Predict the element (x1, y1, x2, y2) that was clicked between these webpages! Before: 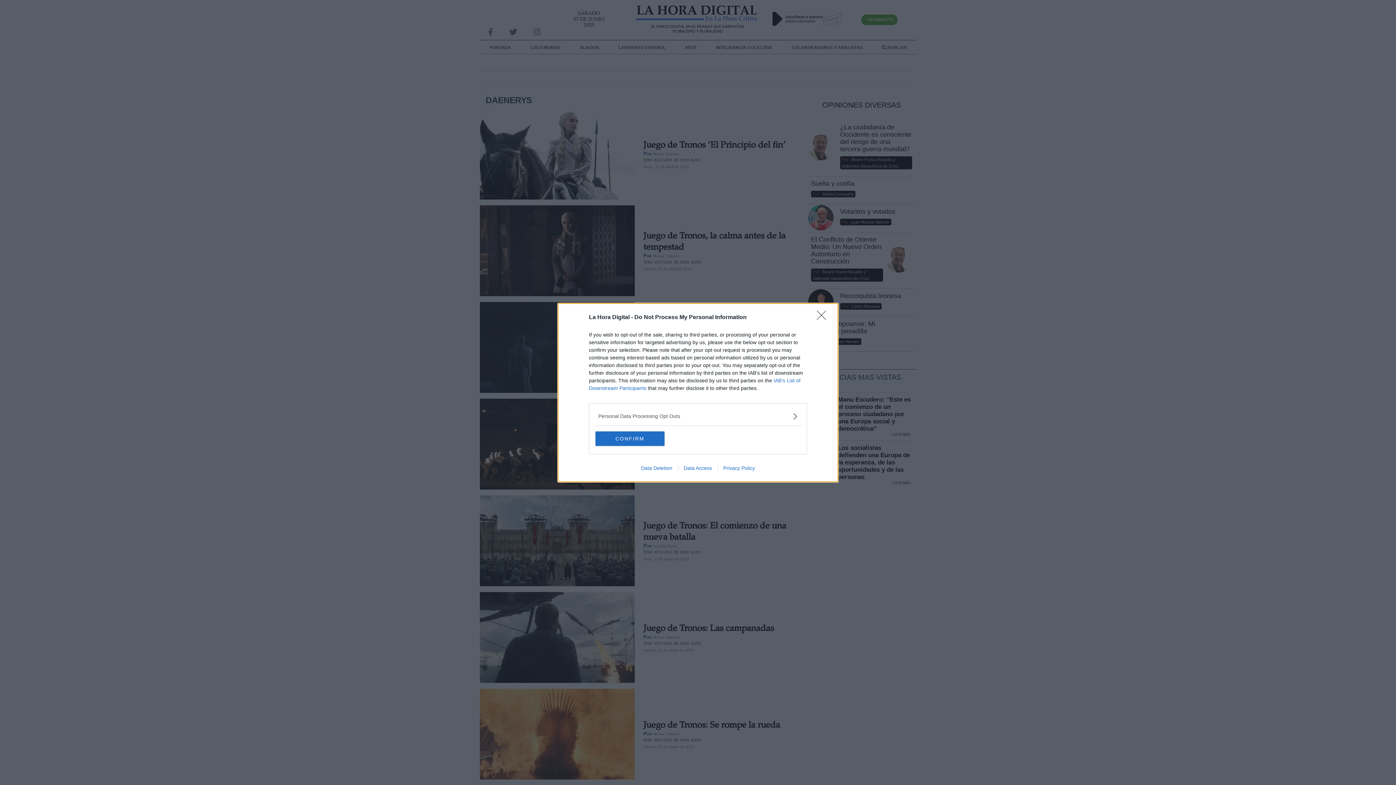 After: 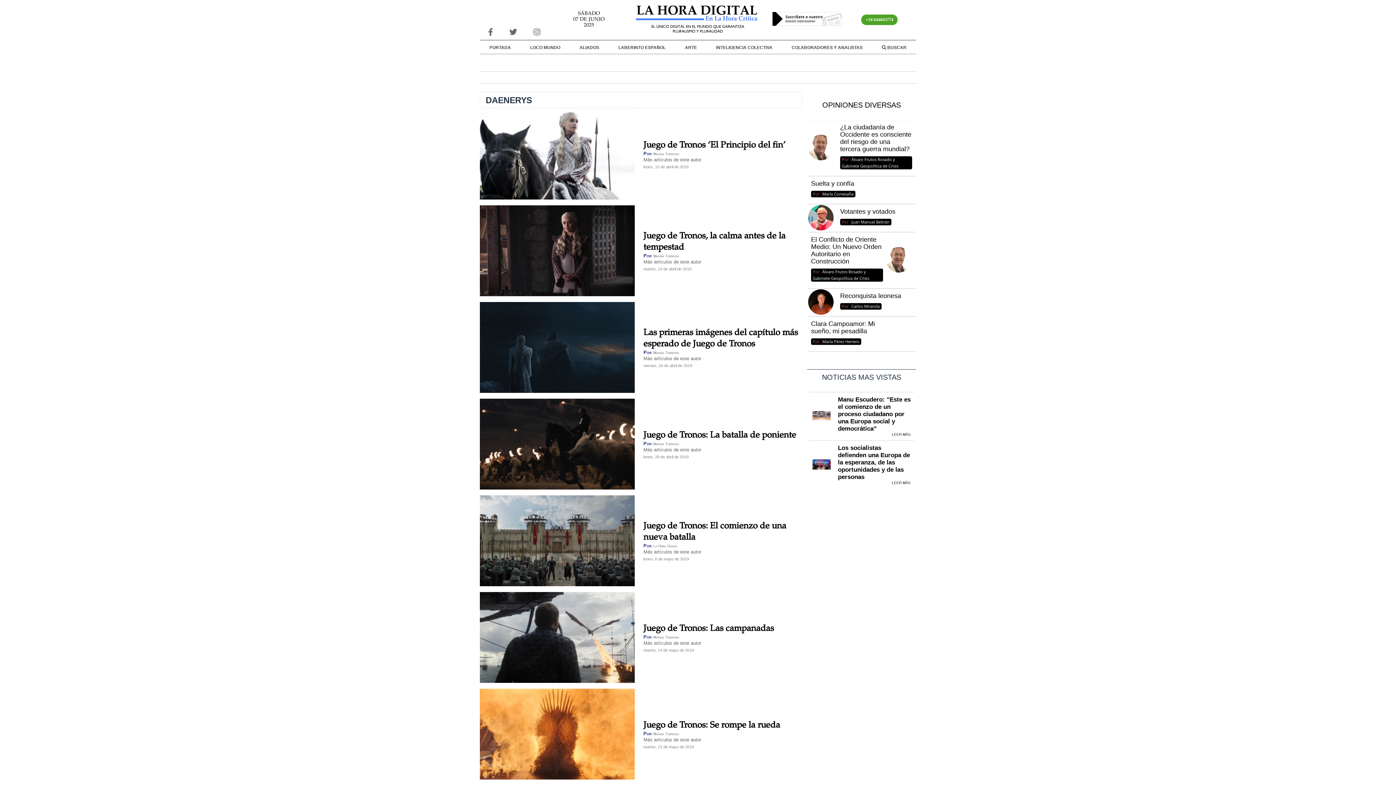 Action: label: Close bbox: (817, 310, 830, 324)